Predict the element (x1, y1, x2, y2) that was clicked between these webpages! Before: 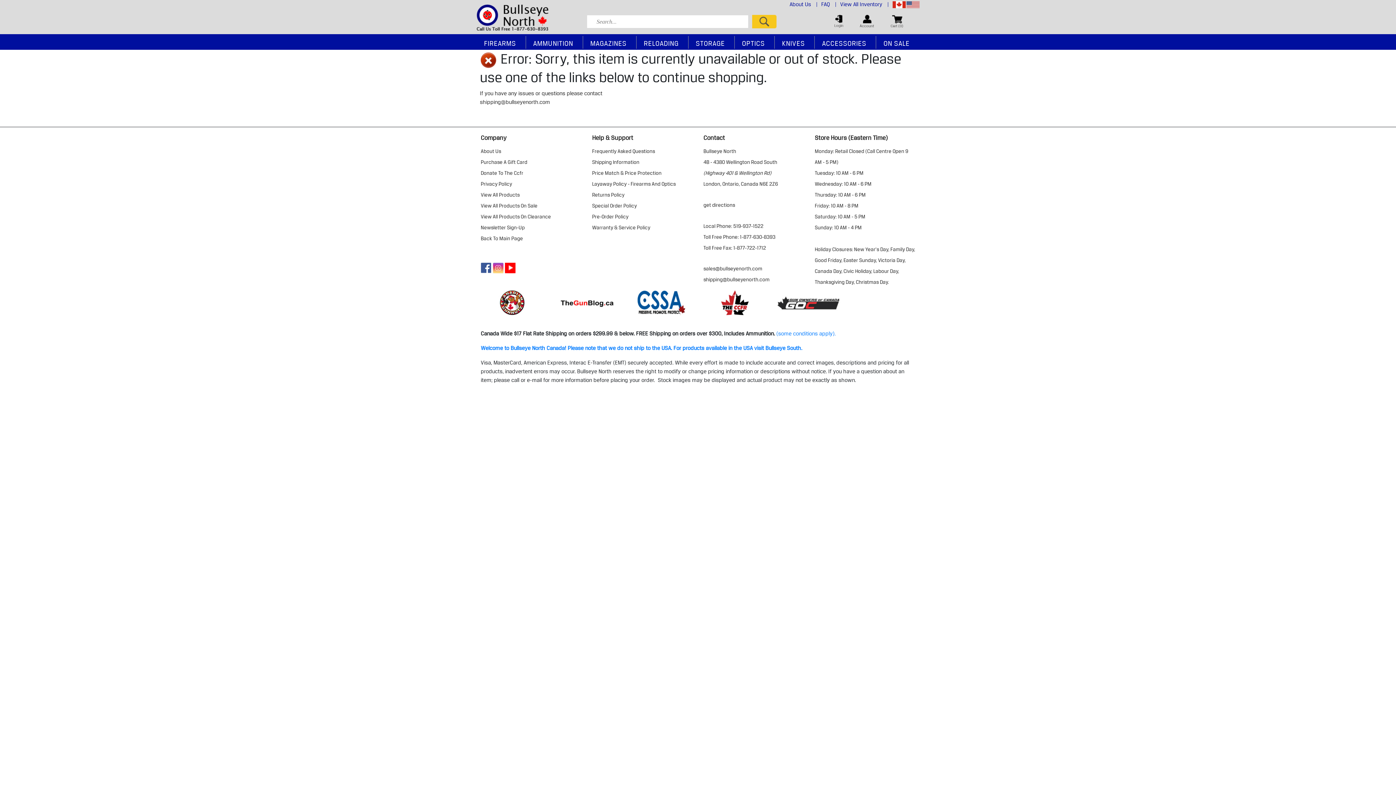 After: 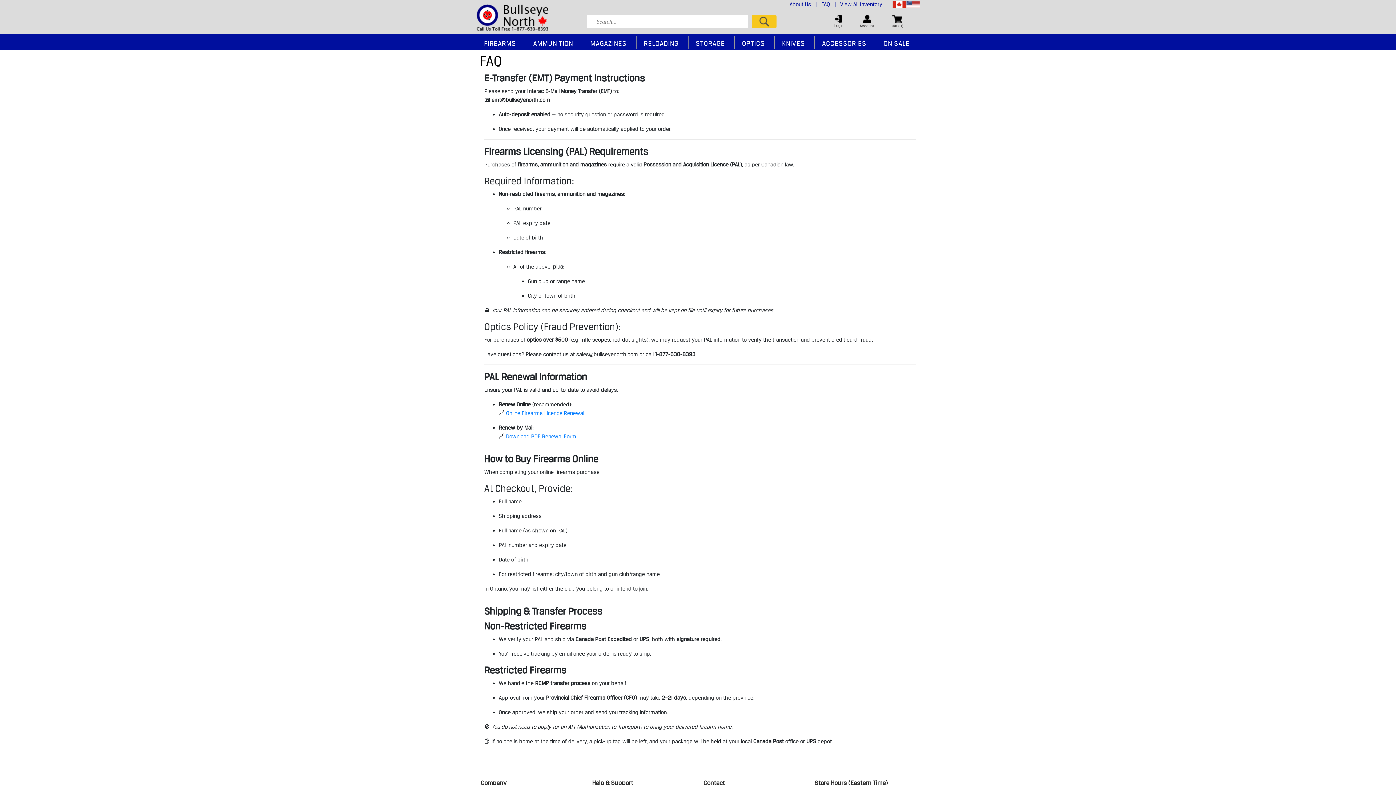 Action: label: Frequently Asked Questions bbox: (592, 145, 692, 156)